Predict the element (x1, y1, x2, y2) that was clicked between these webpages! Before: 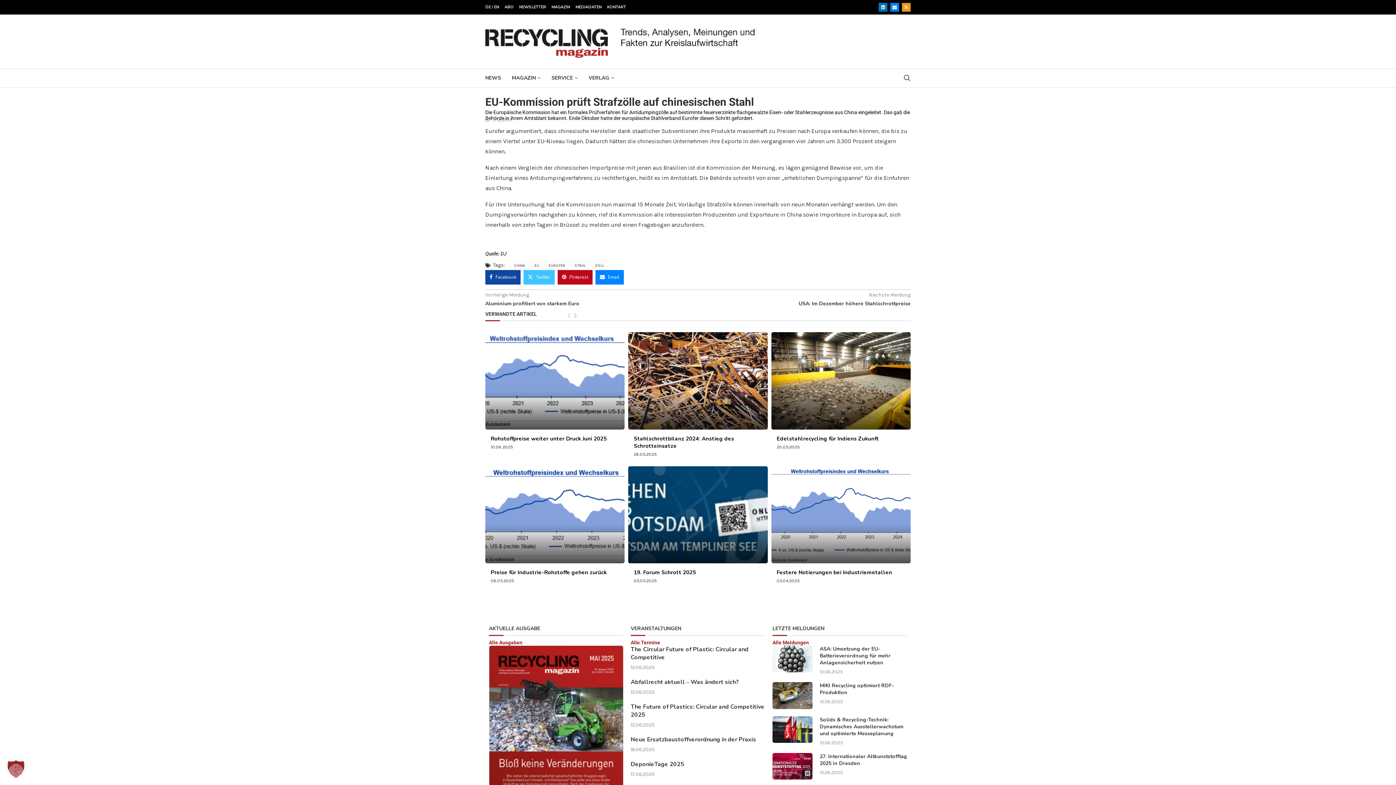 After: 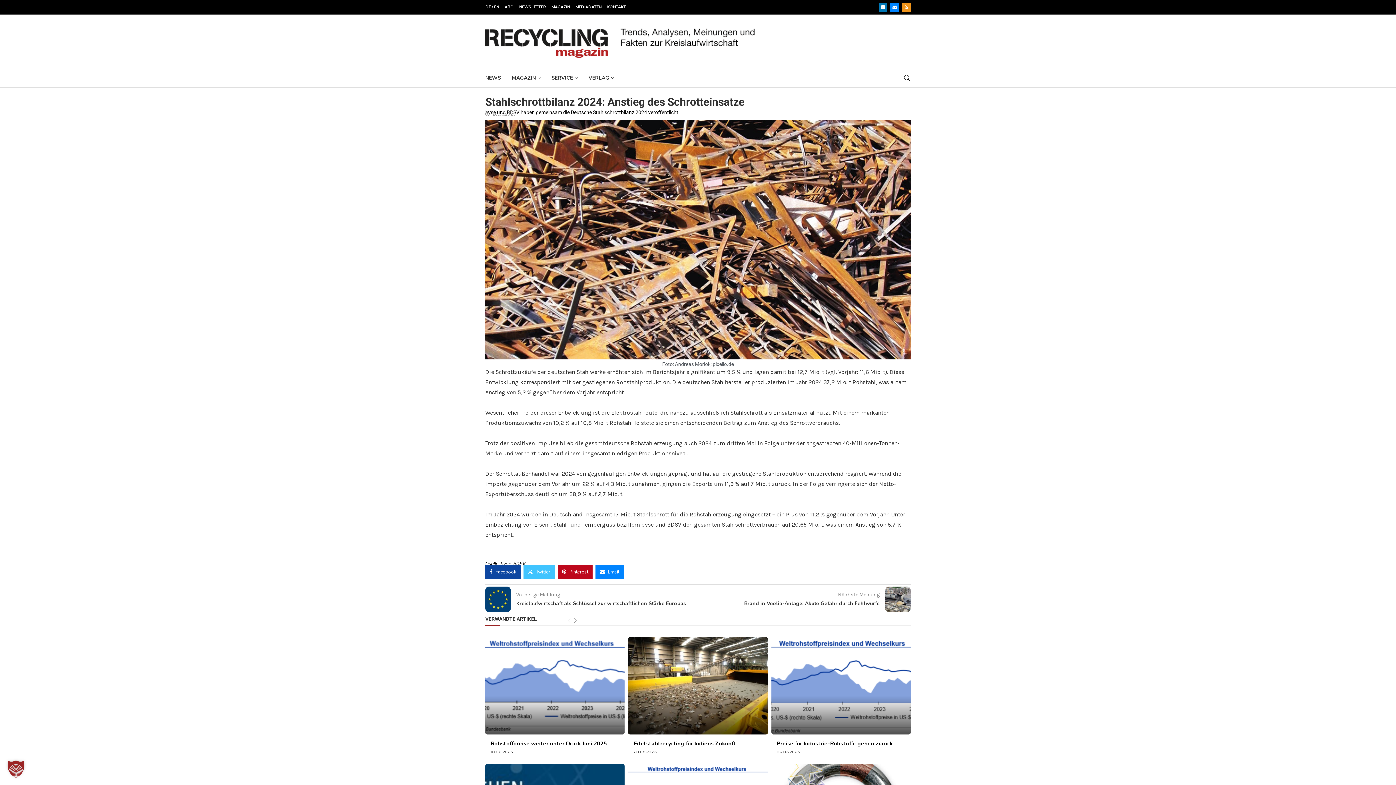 Action: label: Stahlschrottbilanz 2024: Anstieg des Schrotteinsatze bbox: (633, 435, 734, 449)